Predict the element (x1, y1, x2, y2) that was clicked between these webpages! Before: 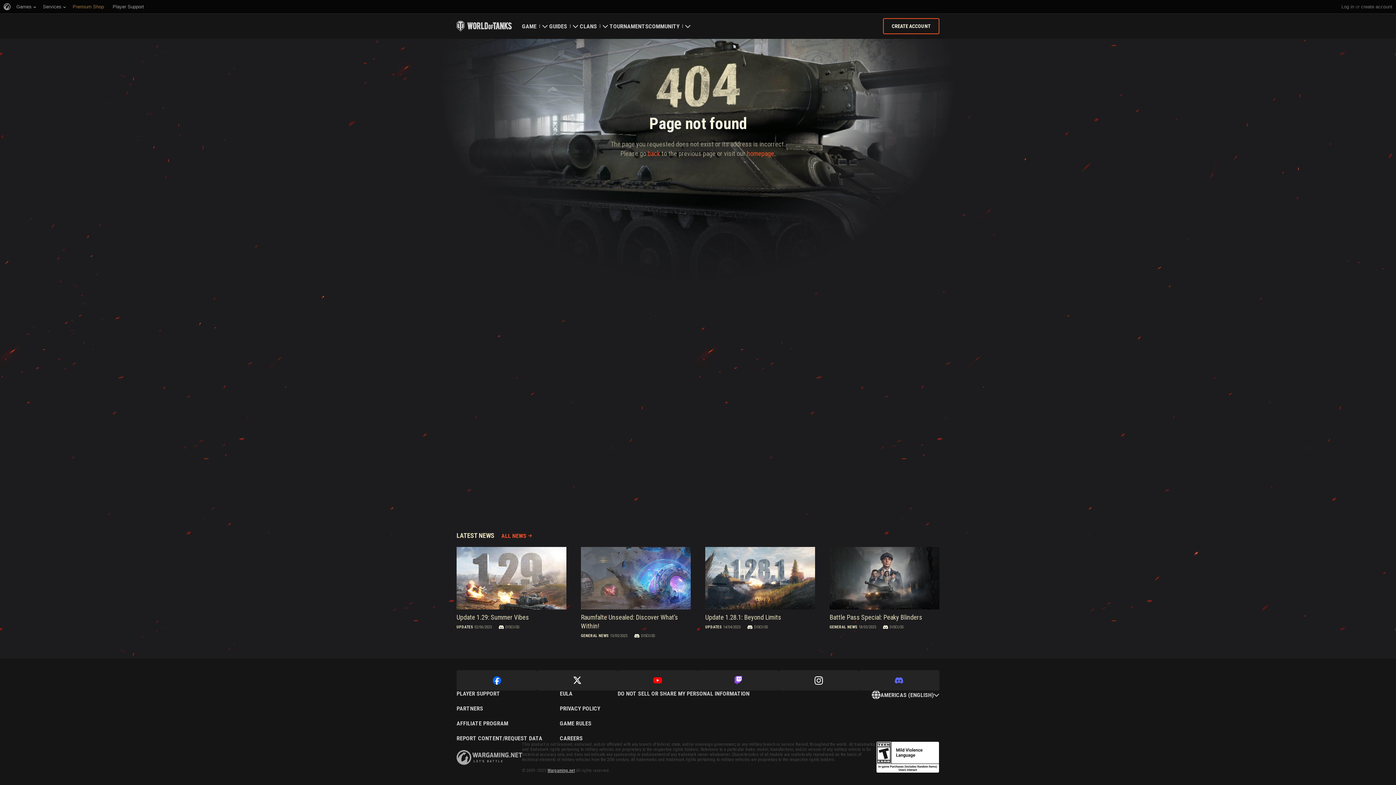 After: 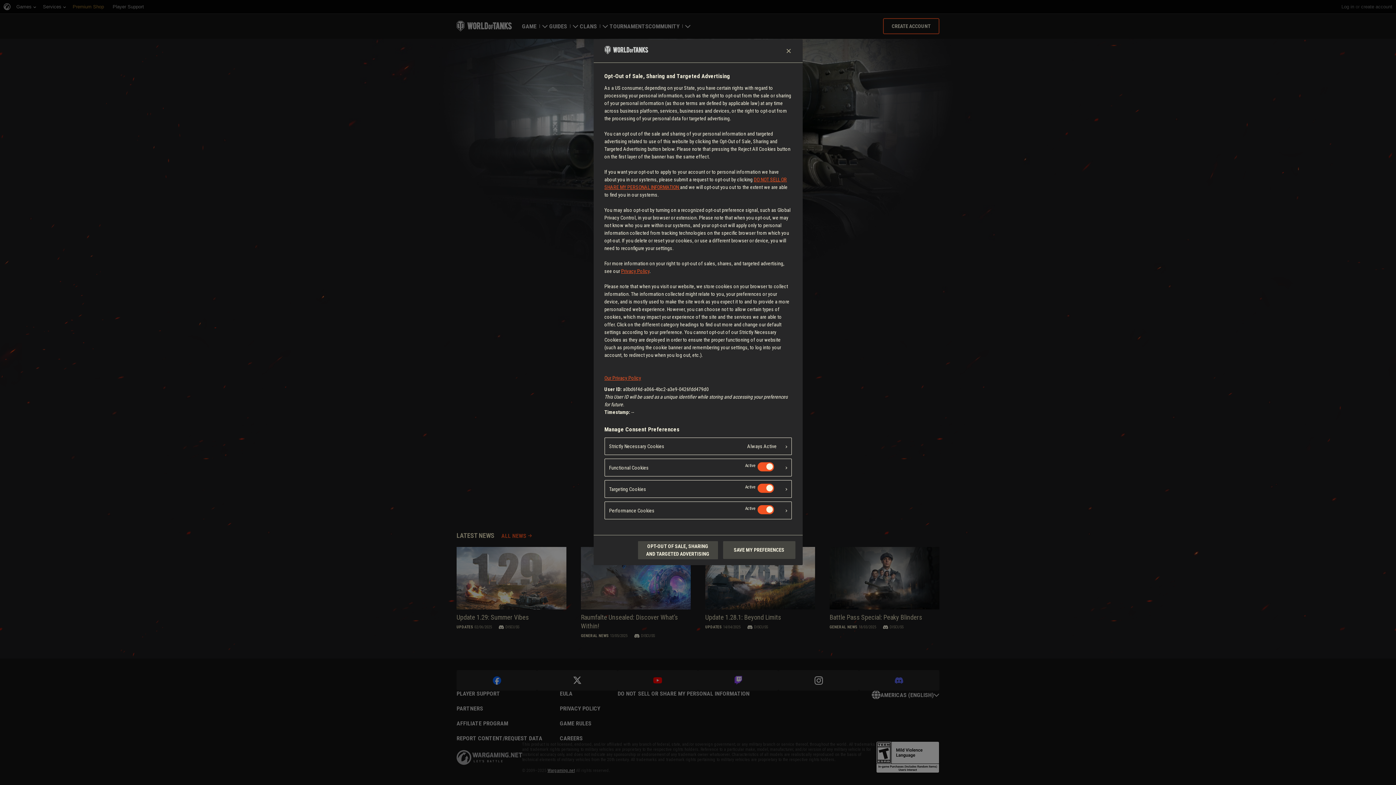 Action: label: DO NOT SELL OR SHARE MY PERSONAL INFORMATION bbox: (617, 690, 749, 697)